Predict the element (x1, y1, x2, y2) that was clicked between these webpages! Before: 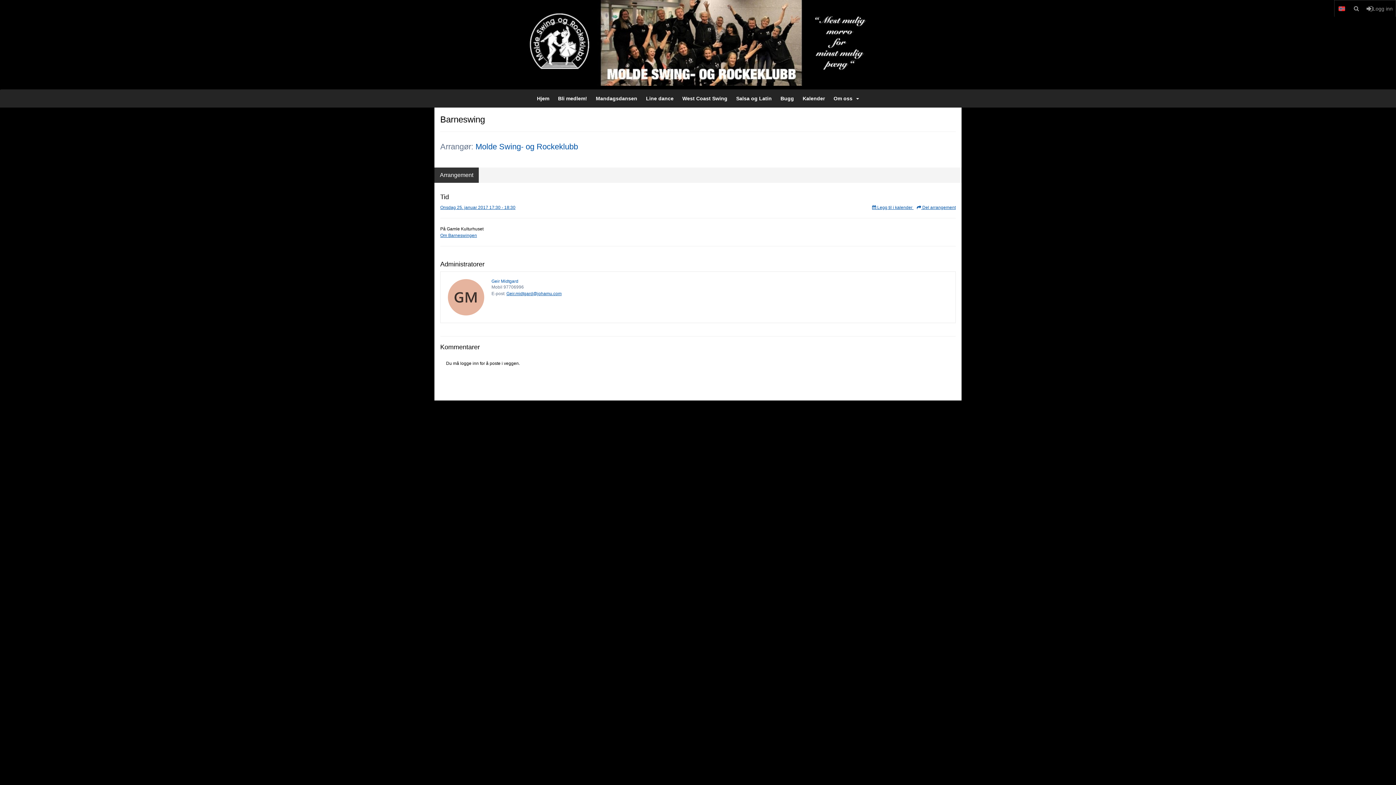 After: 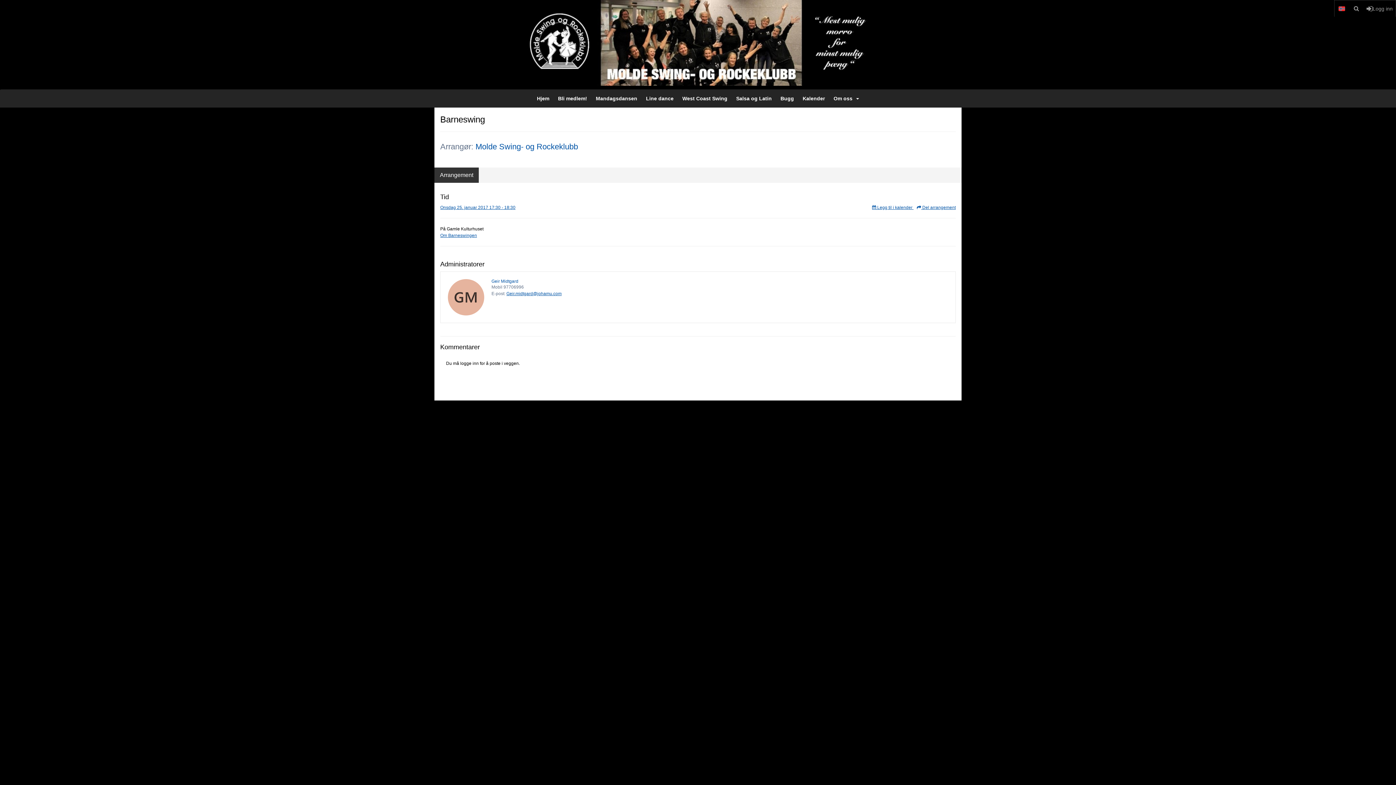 Action: bbox: (503, 284, 524, 289) label: 97706996